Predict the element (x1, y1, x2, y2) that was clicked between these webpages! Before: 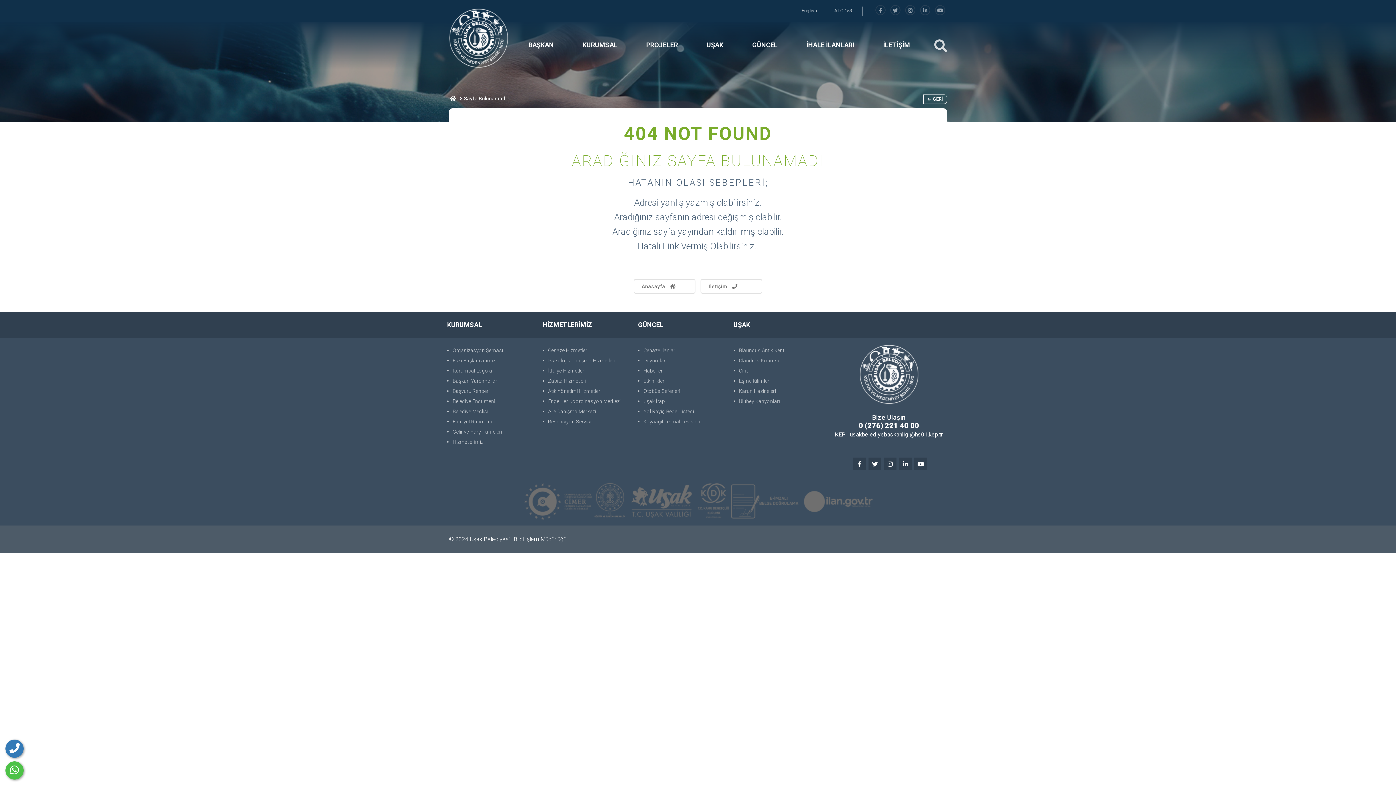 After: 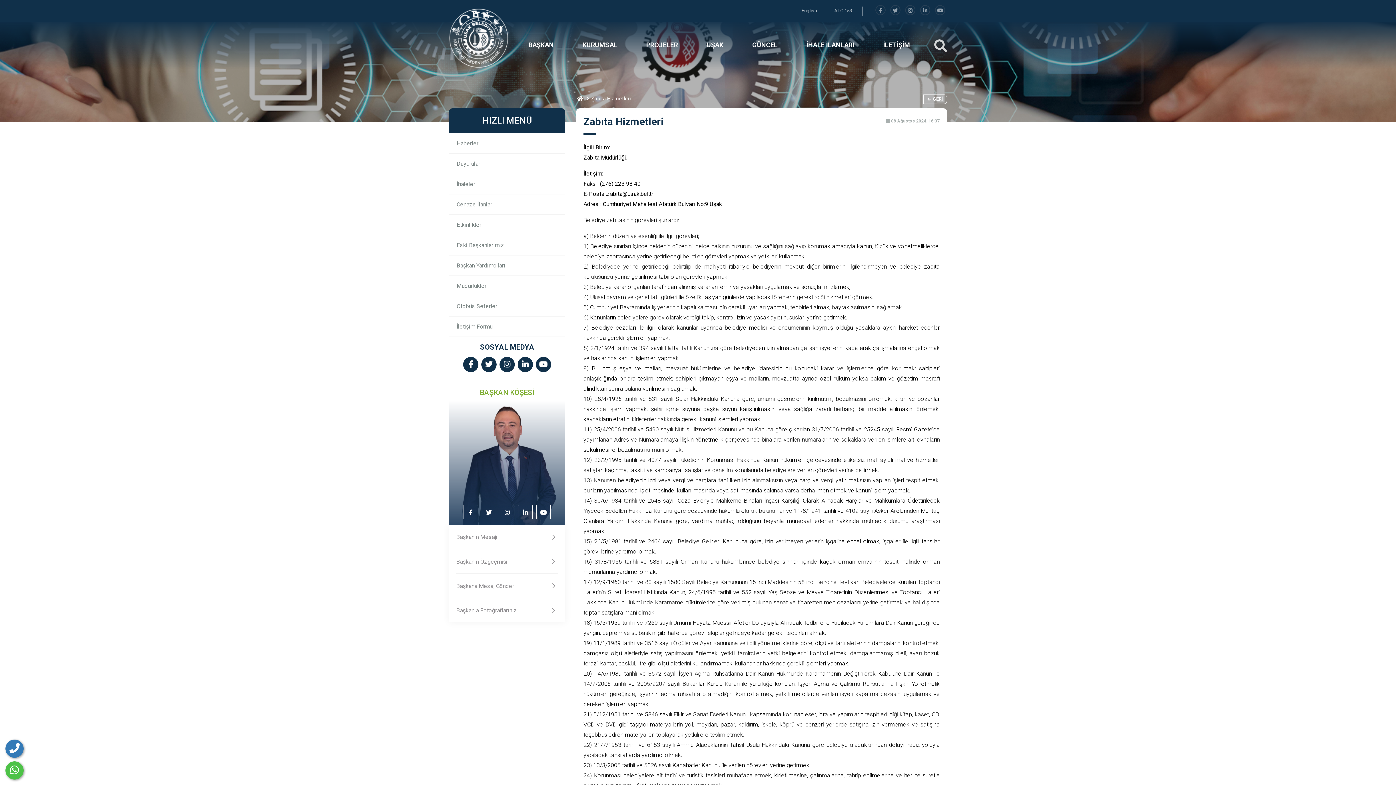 Action: label: Zabıta Hizmetleri bbox: (542, 376, 630, 386)